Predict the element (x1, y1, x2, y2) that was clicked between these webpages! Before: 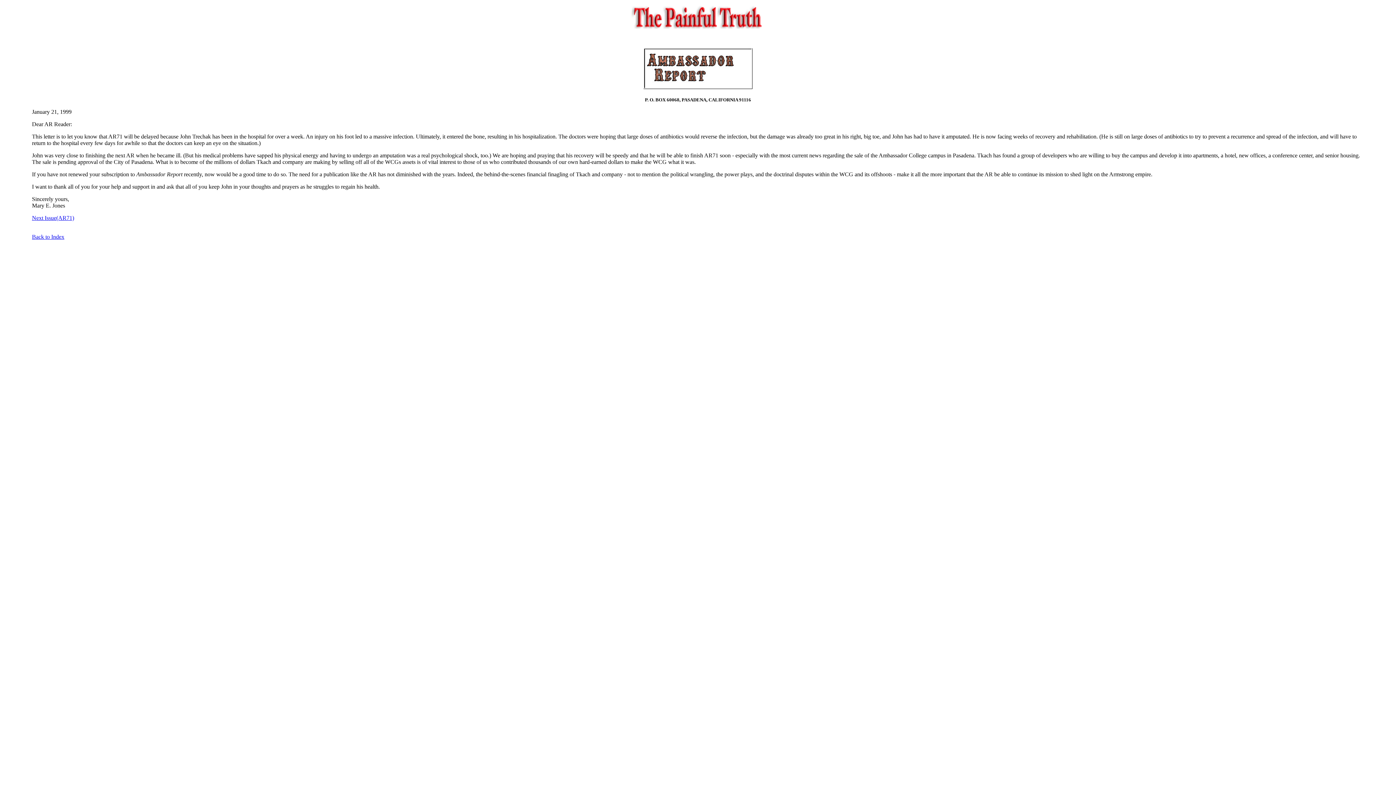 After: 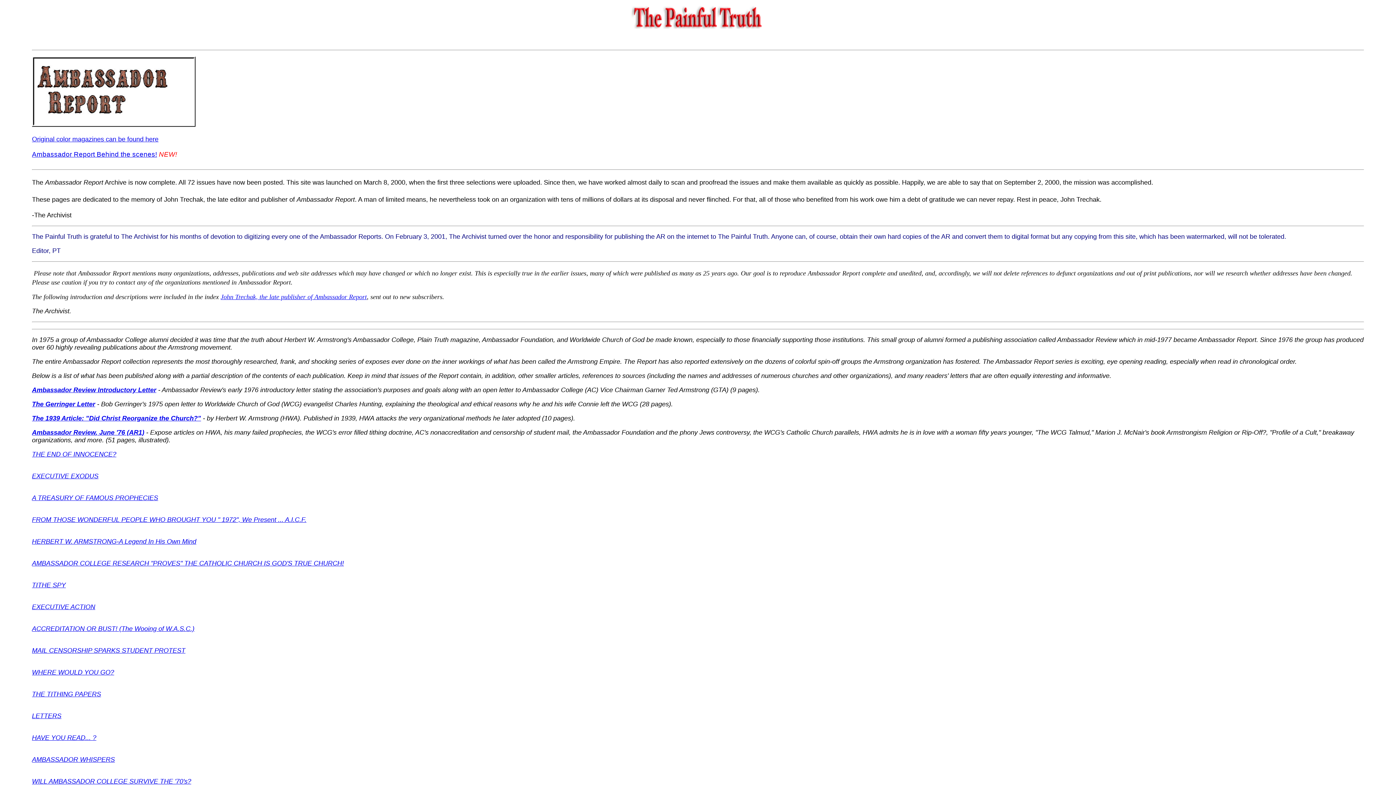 Action: label: 
Back to Index bbox: (32, 233, 64, 240)